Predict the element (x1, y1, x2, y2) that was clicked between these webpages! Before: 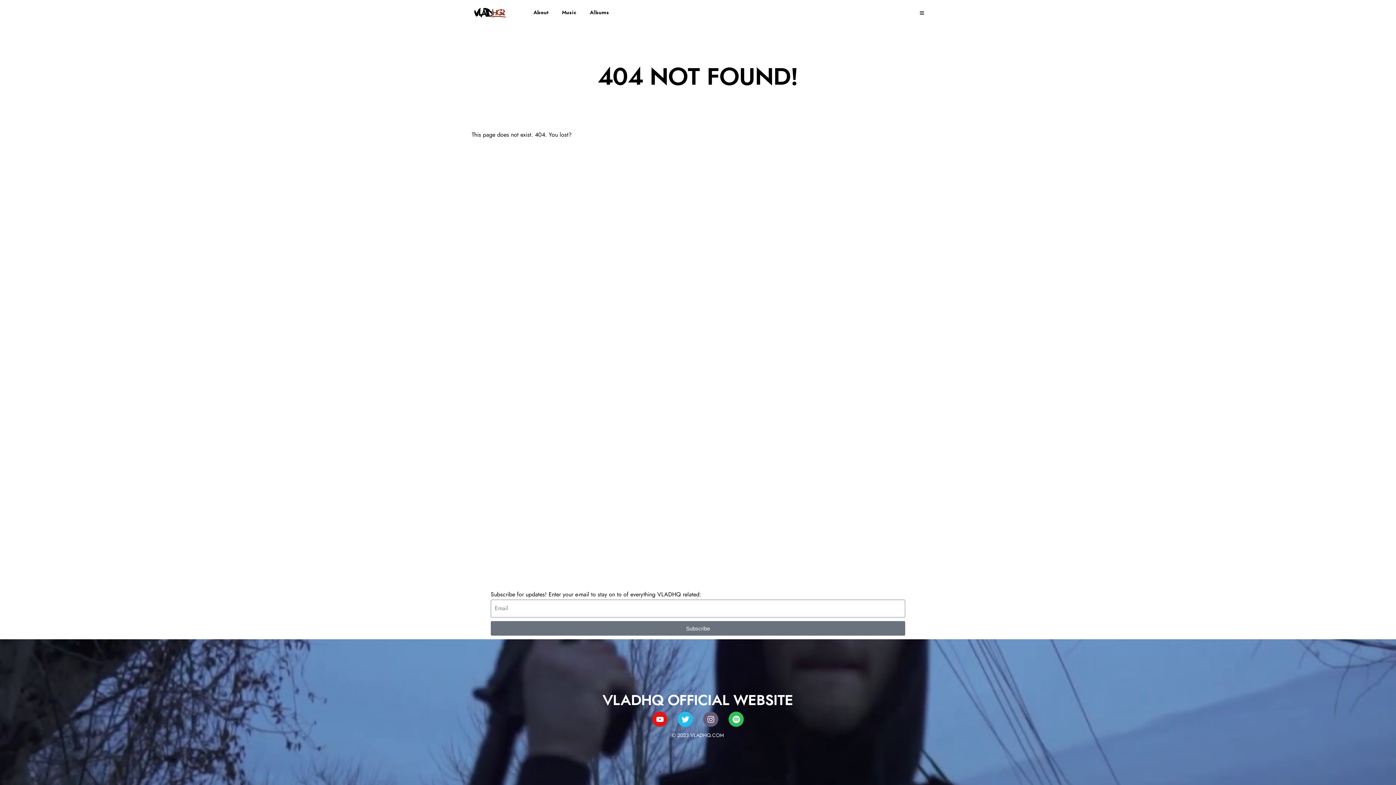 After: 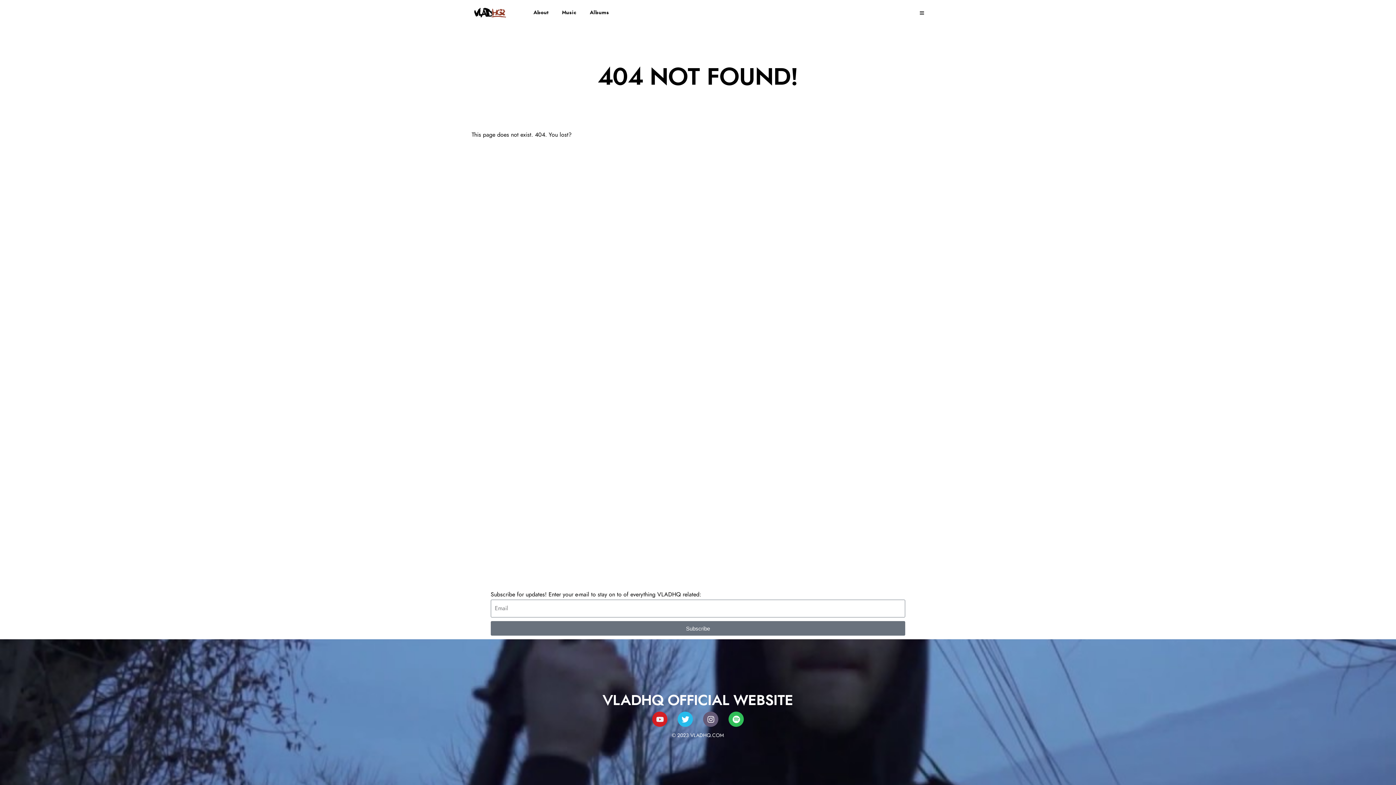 Action: label: Youtube bbox: (652, 712, 667, 727)